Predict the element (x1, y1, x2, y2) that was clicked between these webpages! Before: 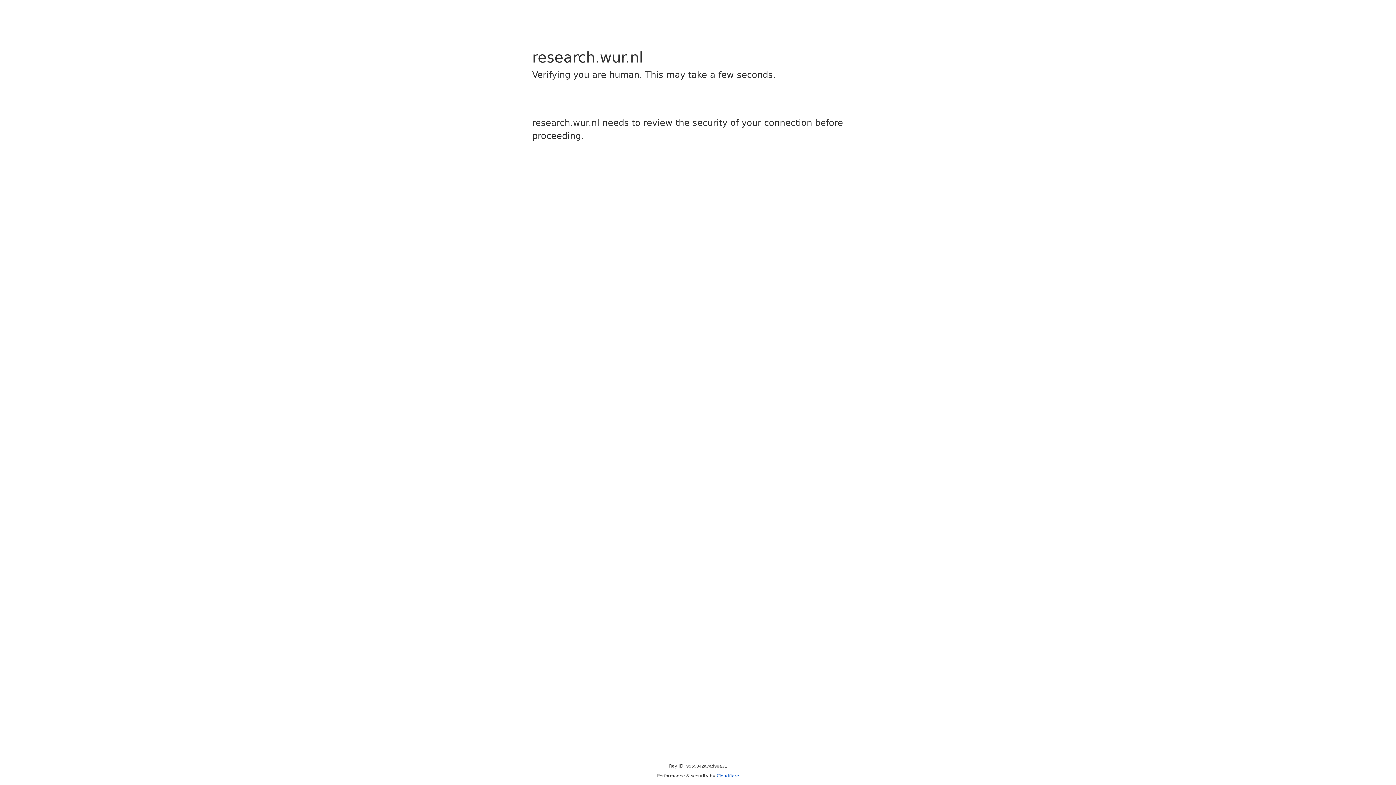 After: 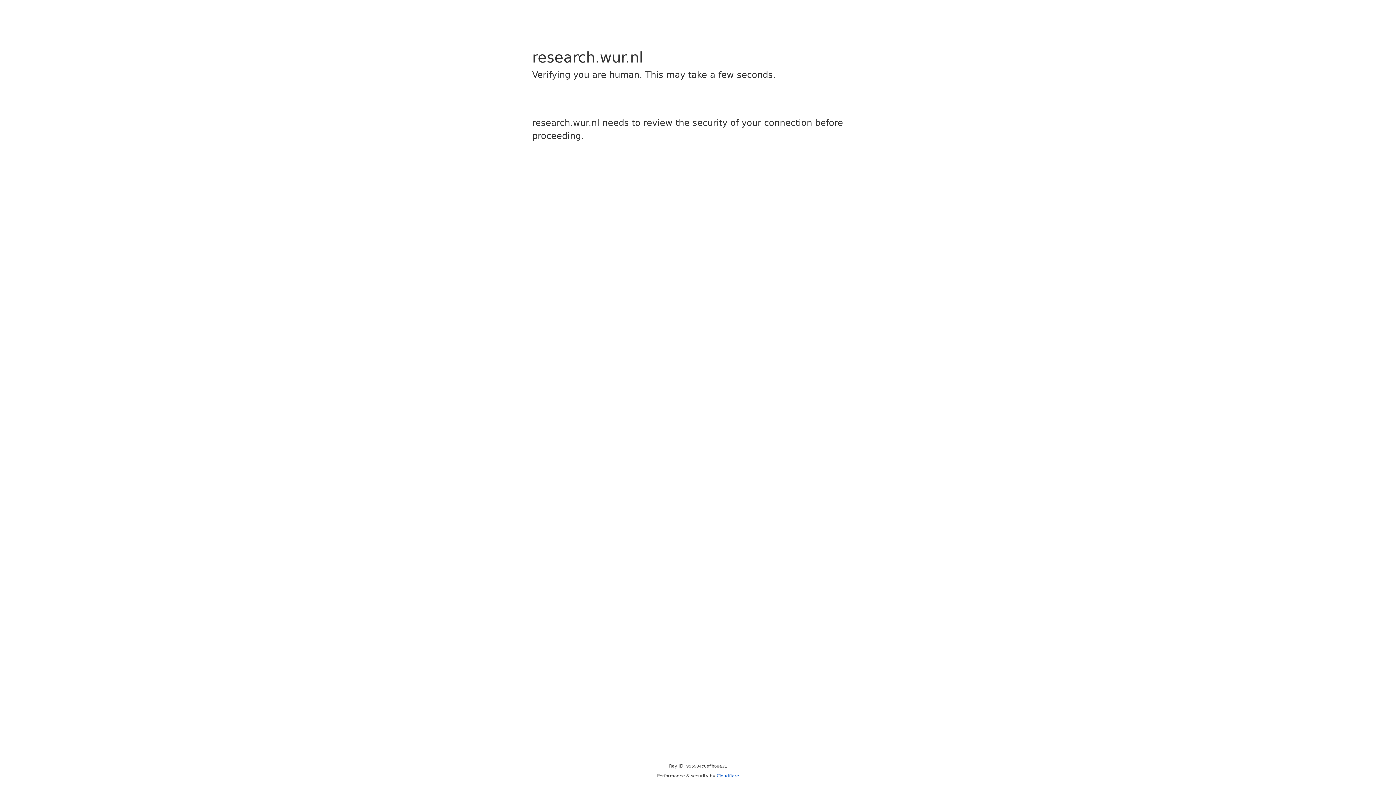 Action: label: Cloudflare bbox: (716, 773, 739, 778)